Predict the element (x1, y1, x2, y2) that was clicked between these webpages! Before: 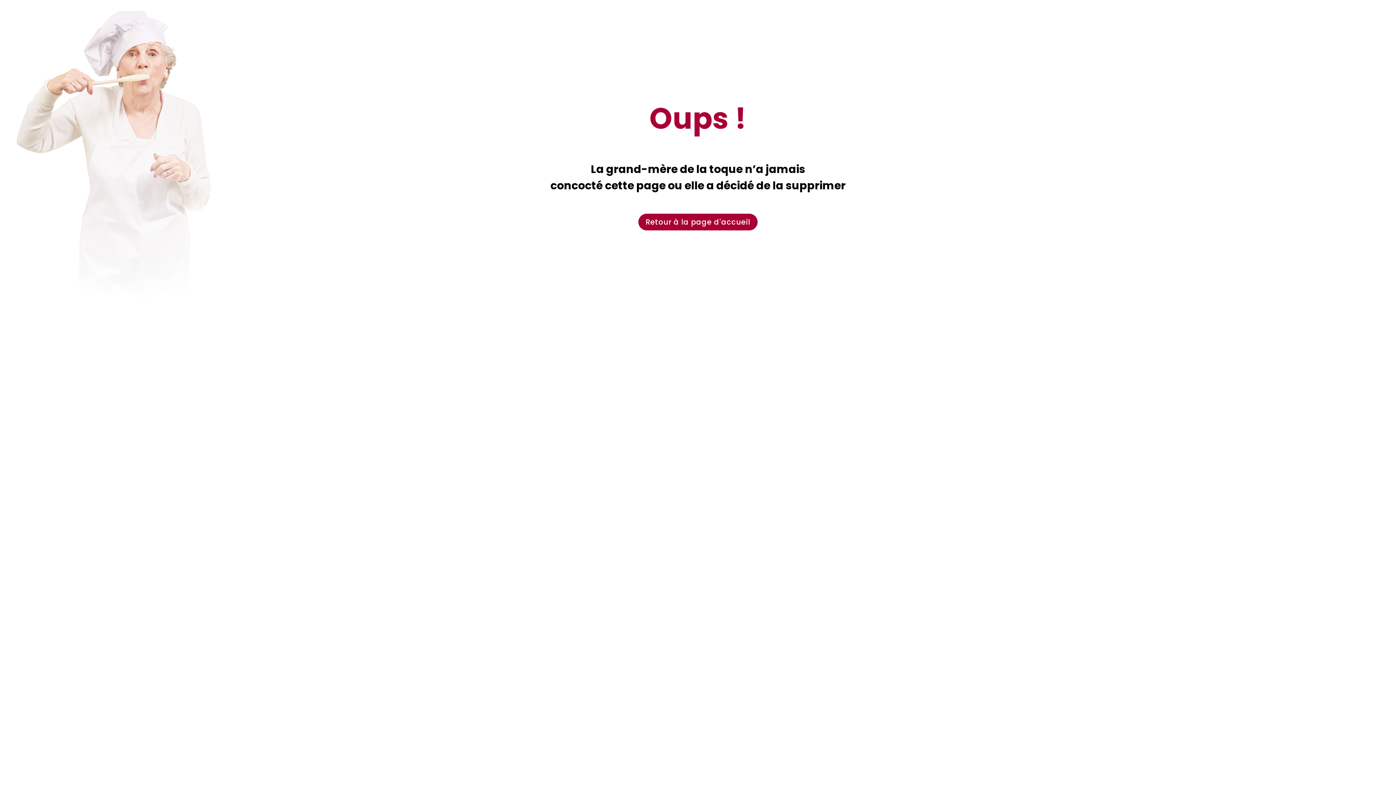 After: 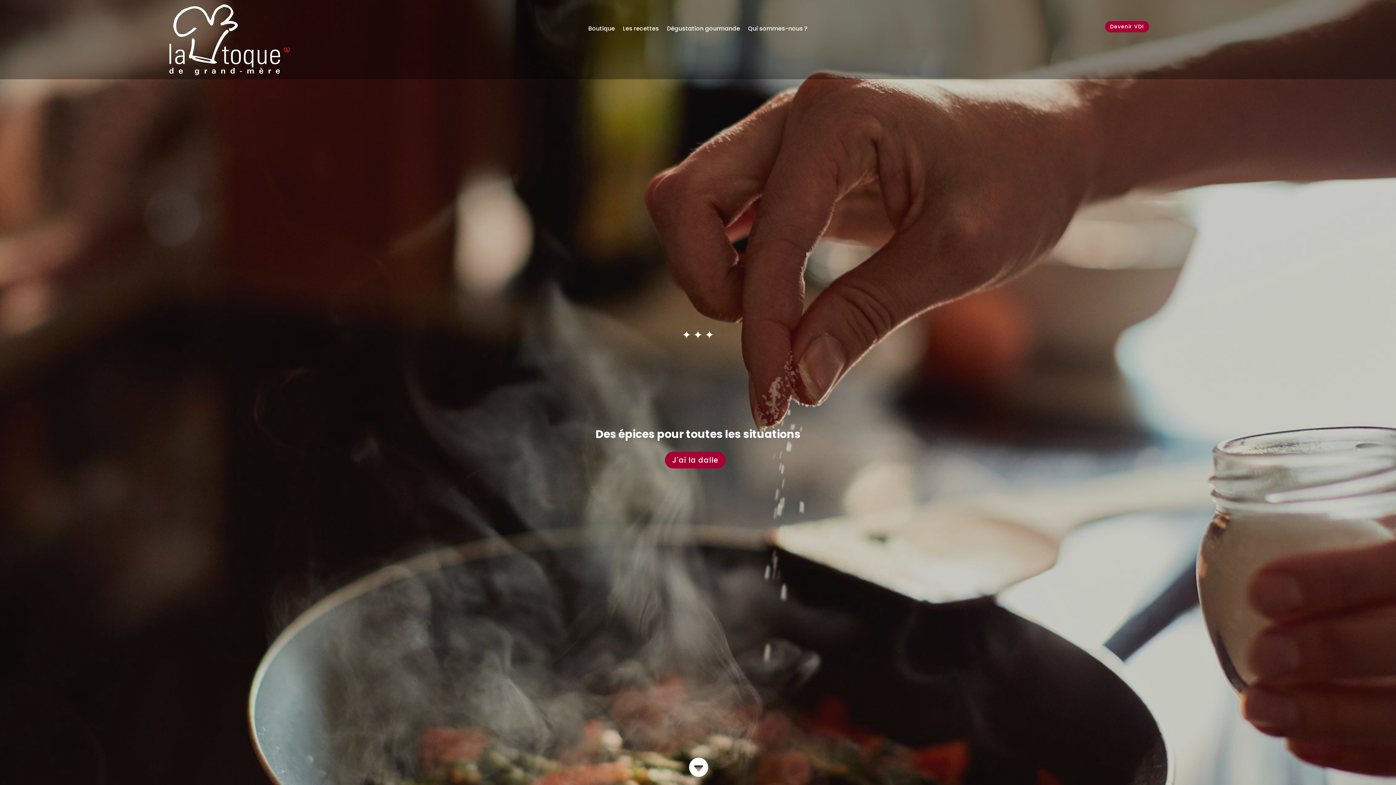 Action: label: Retour à la page d'accueil bbox: (638, 213, 757, 230)